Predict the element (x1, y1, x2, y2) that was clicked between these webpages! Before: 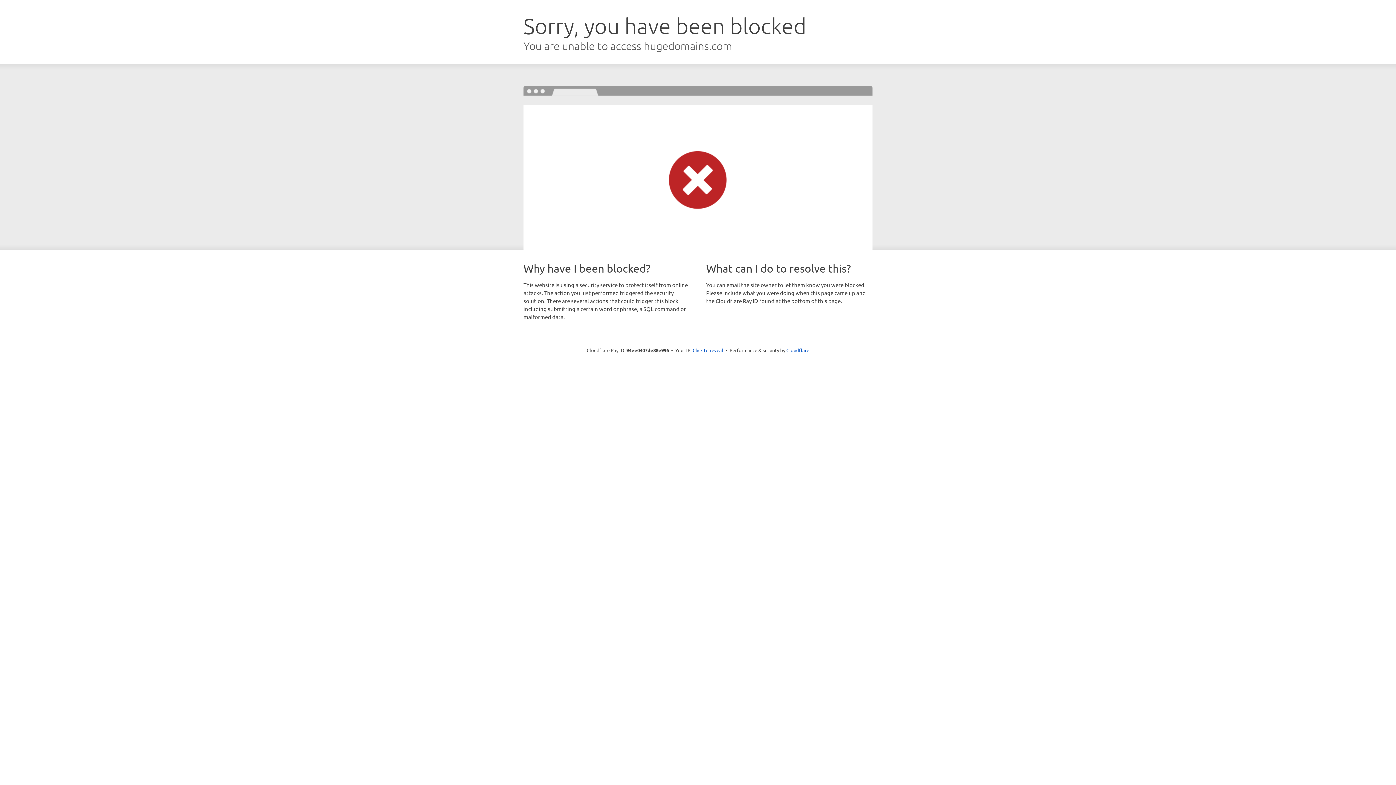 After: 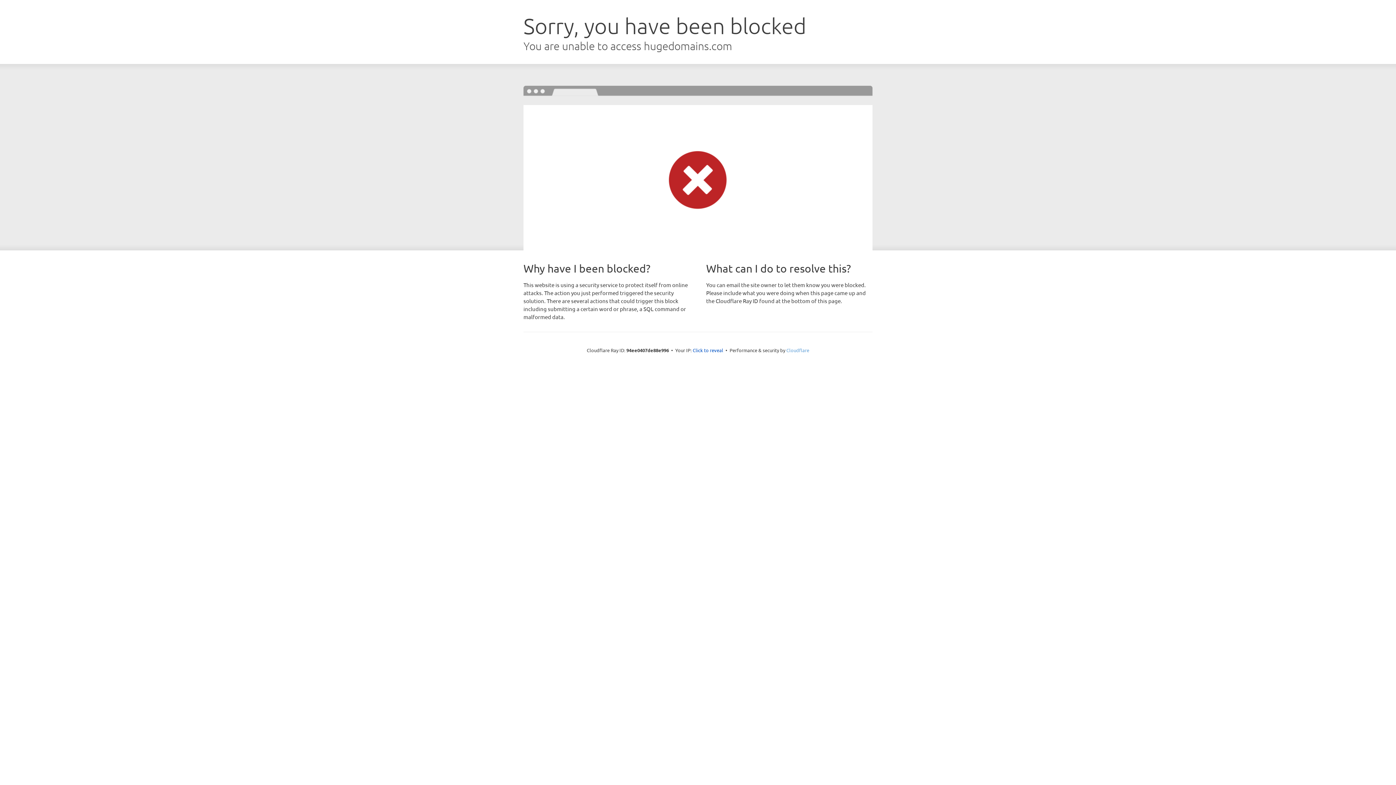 Action: bbox: (786, 347, 809, 353) label: Cloudflare